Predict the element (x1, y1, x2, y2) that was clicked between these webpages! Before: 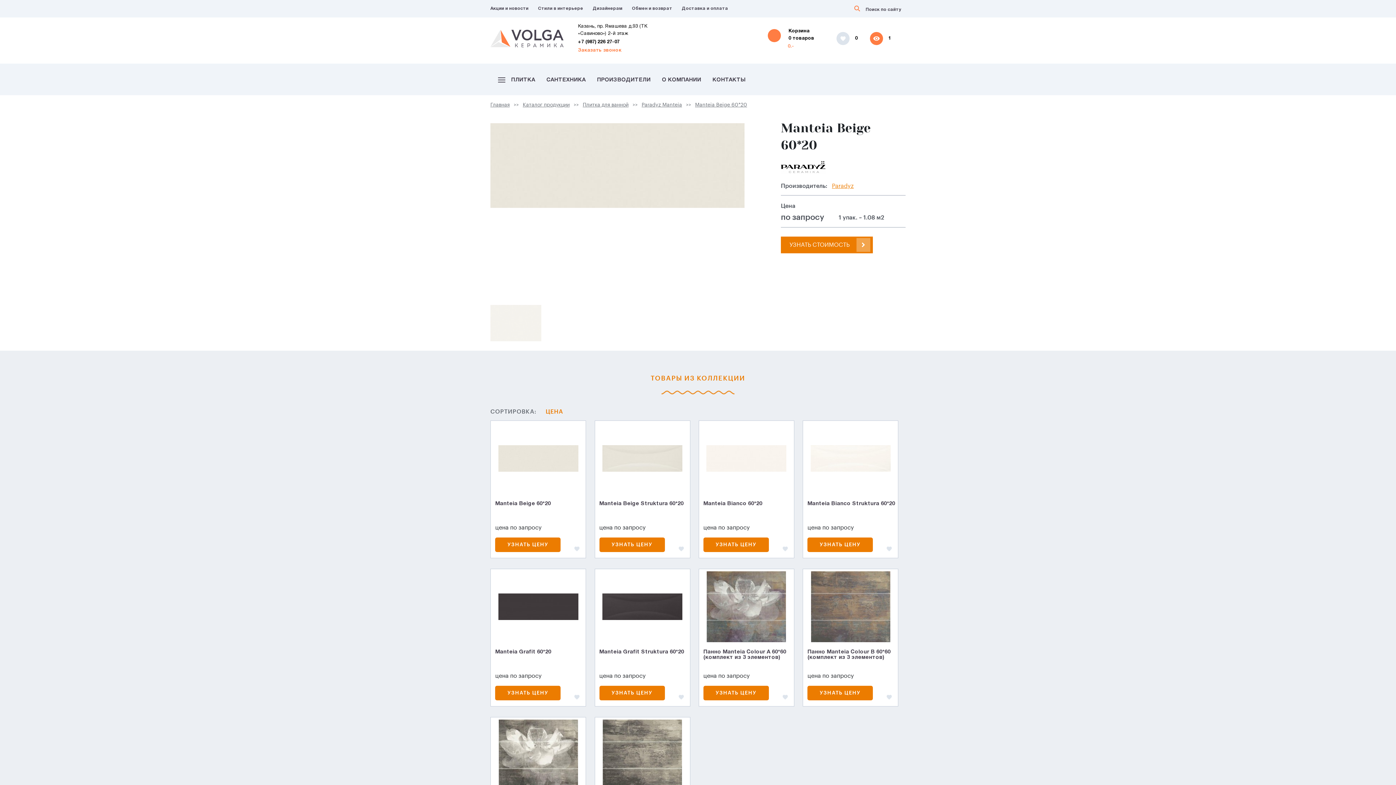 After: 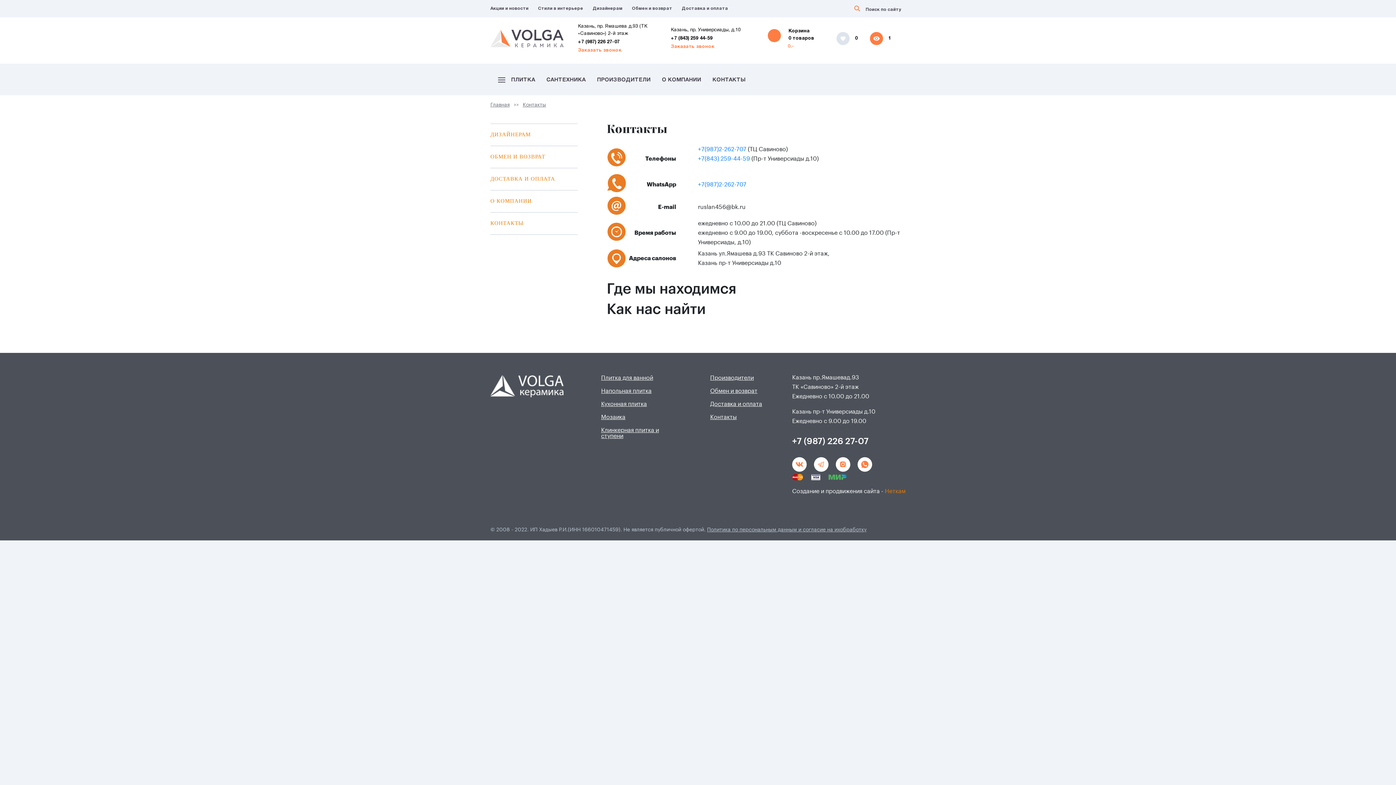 Action: bbox: (705, 69, 749, 89) label: КОНТАКТЫ